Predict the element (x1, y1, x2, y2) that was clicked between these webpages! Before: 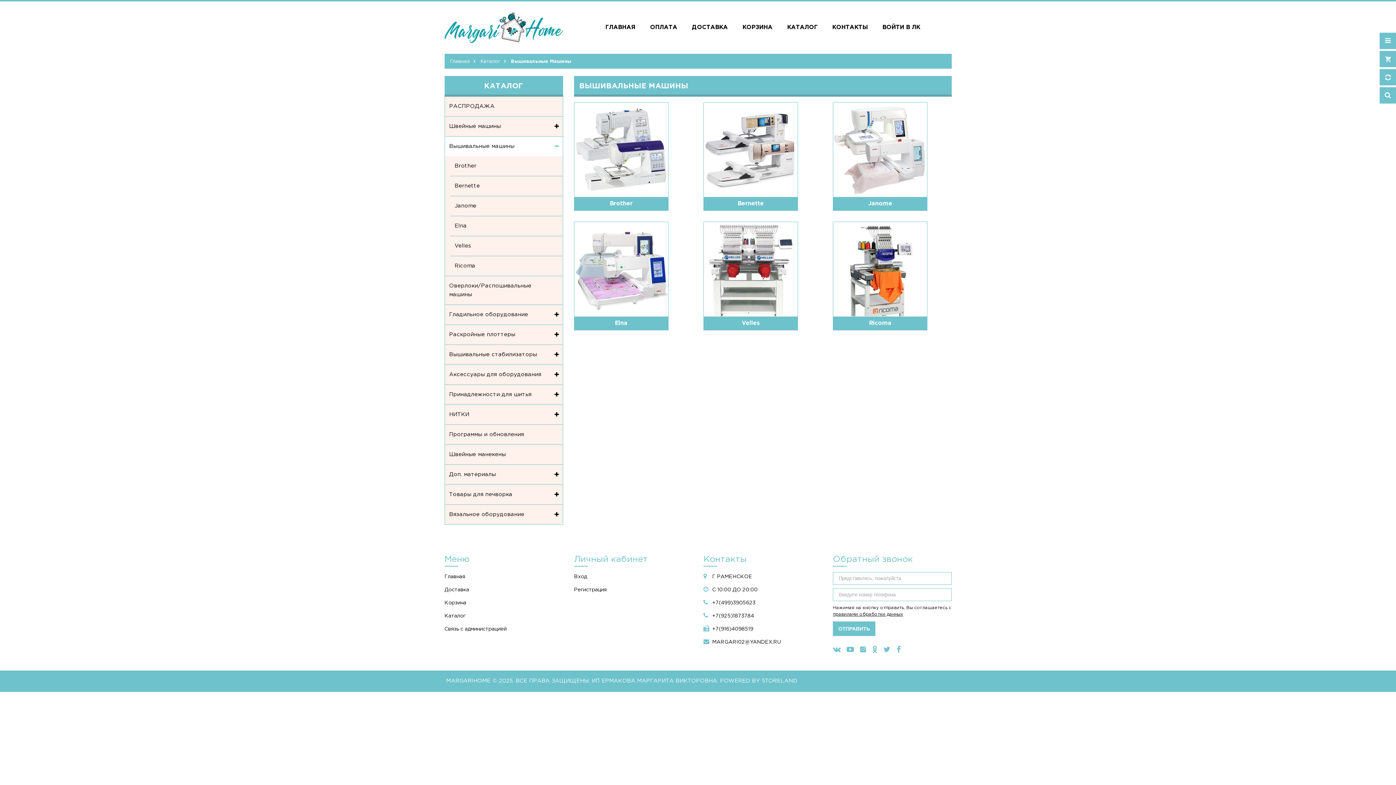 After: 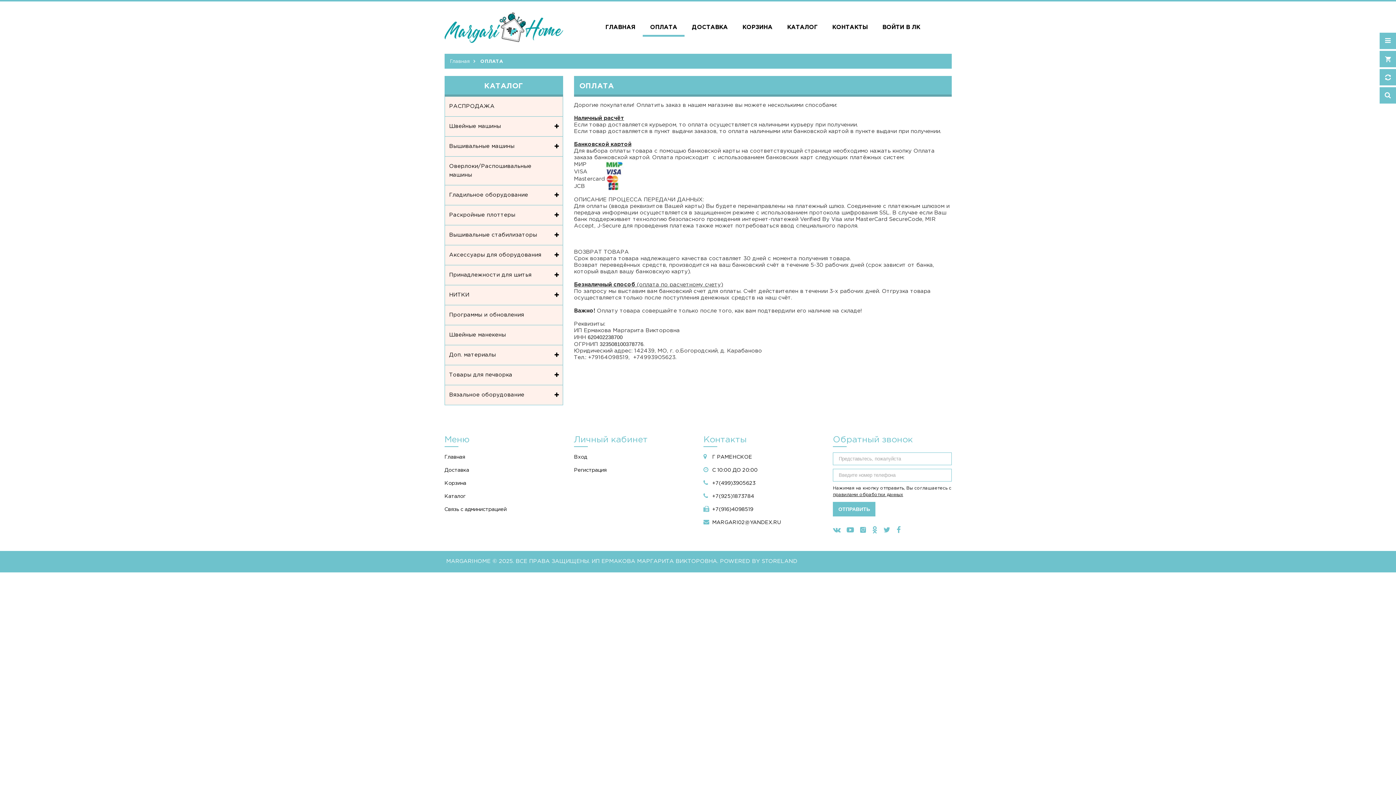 Action: bbox: (642, 18, 684, 36) label: ОПЛАТА